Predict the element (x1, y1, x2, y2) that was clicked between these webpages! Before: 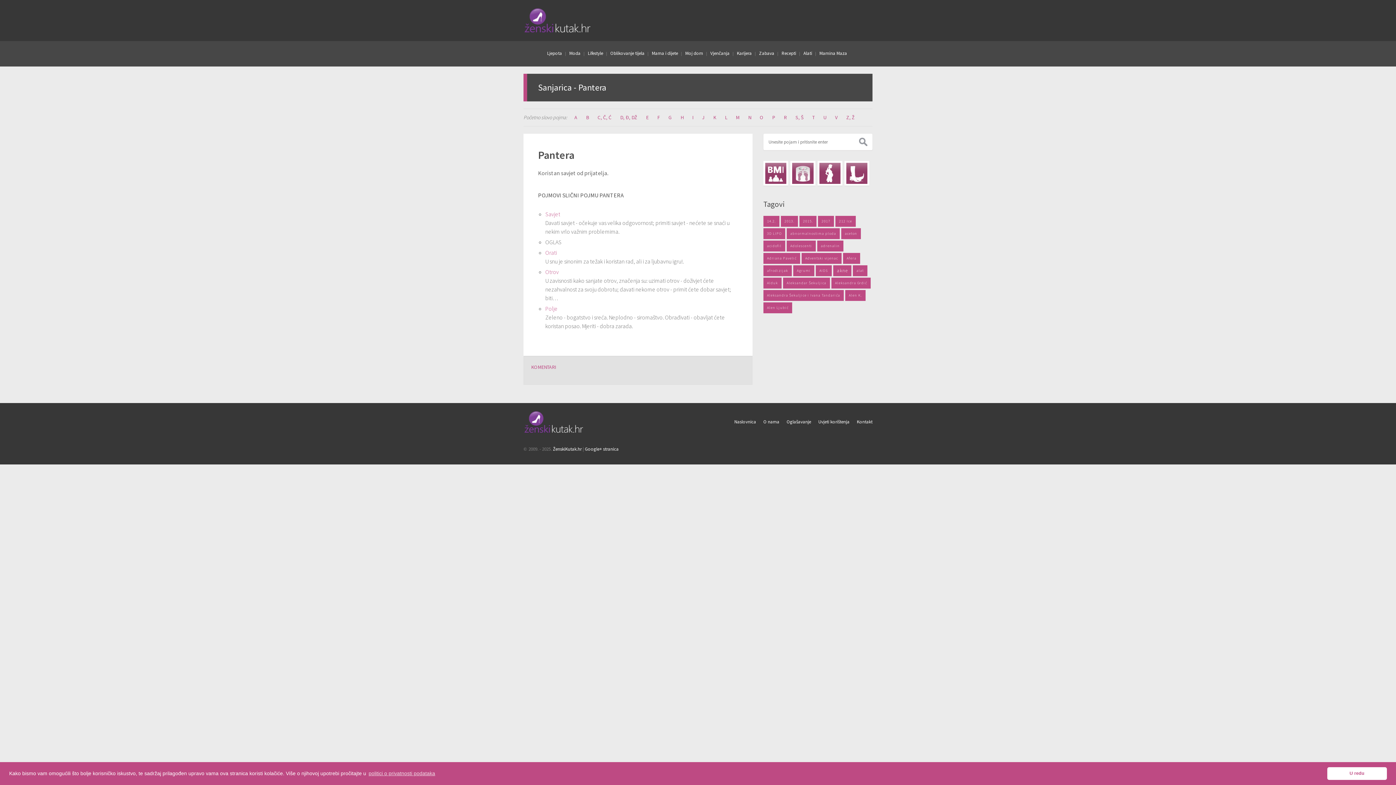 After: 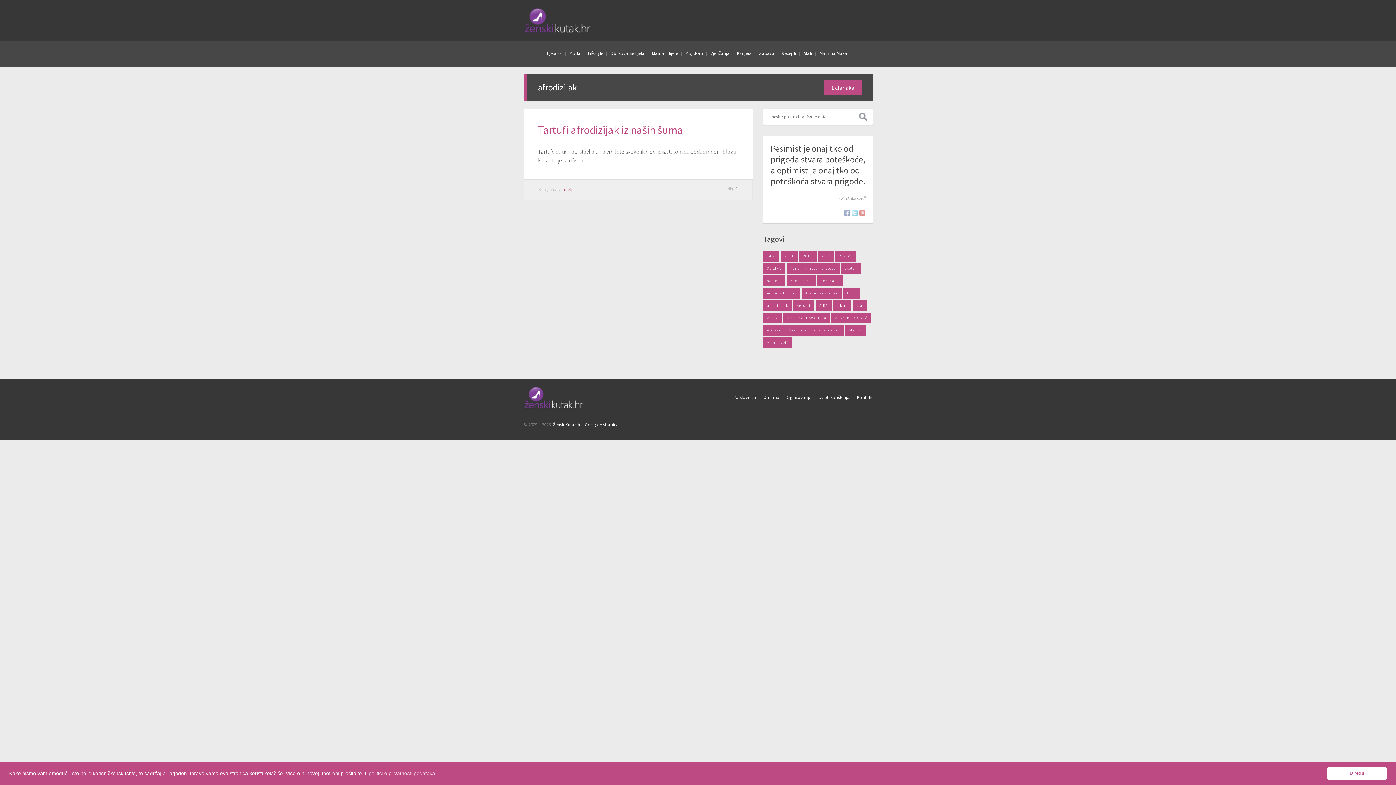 Action: bbox: (763, 265, 792, 276) label: afrodizijak